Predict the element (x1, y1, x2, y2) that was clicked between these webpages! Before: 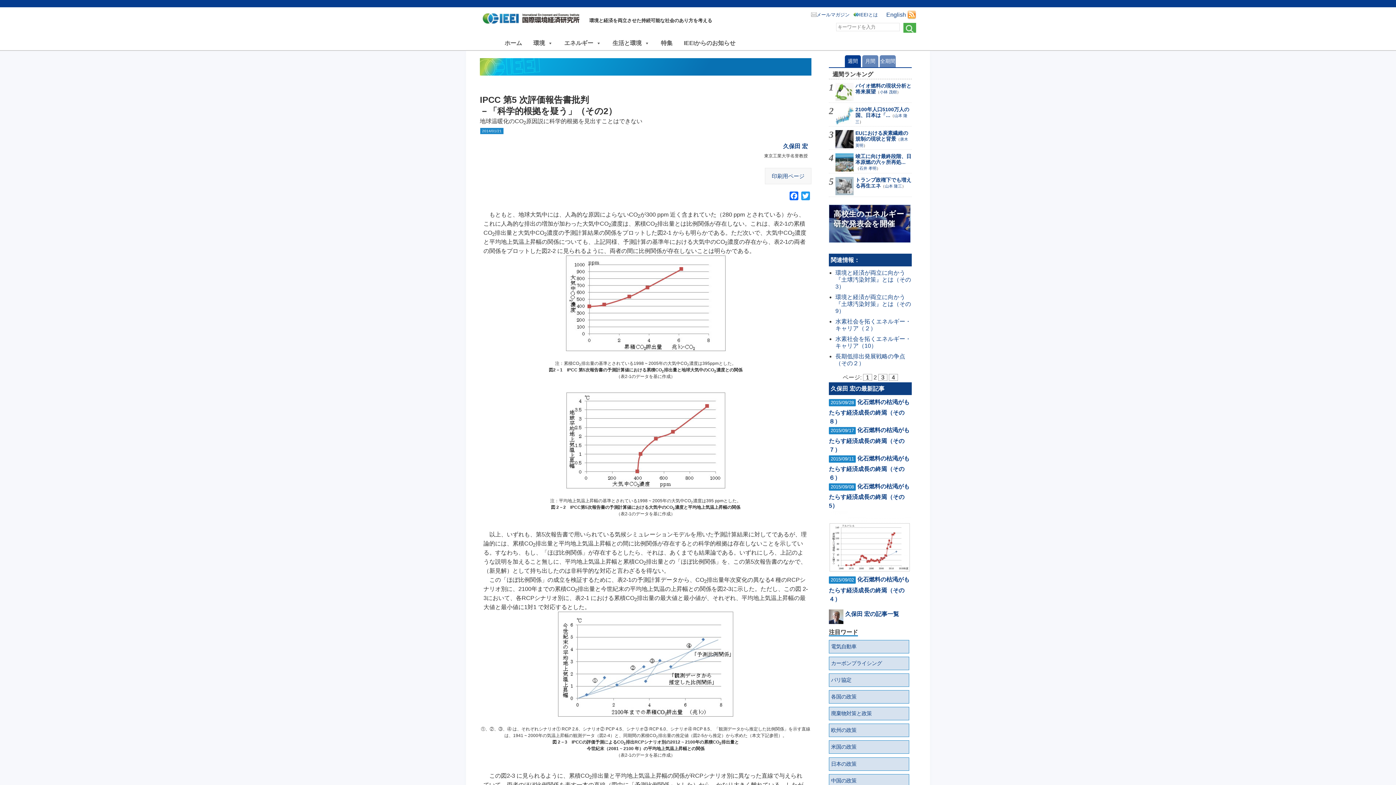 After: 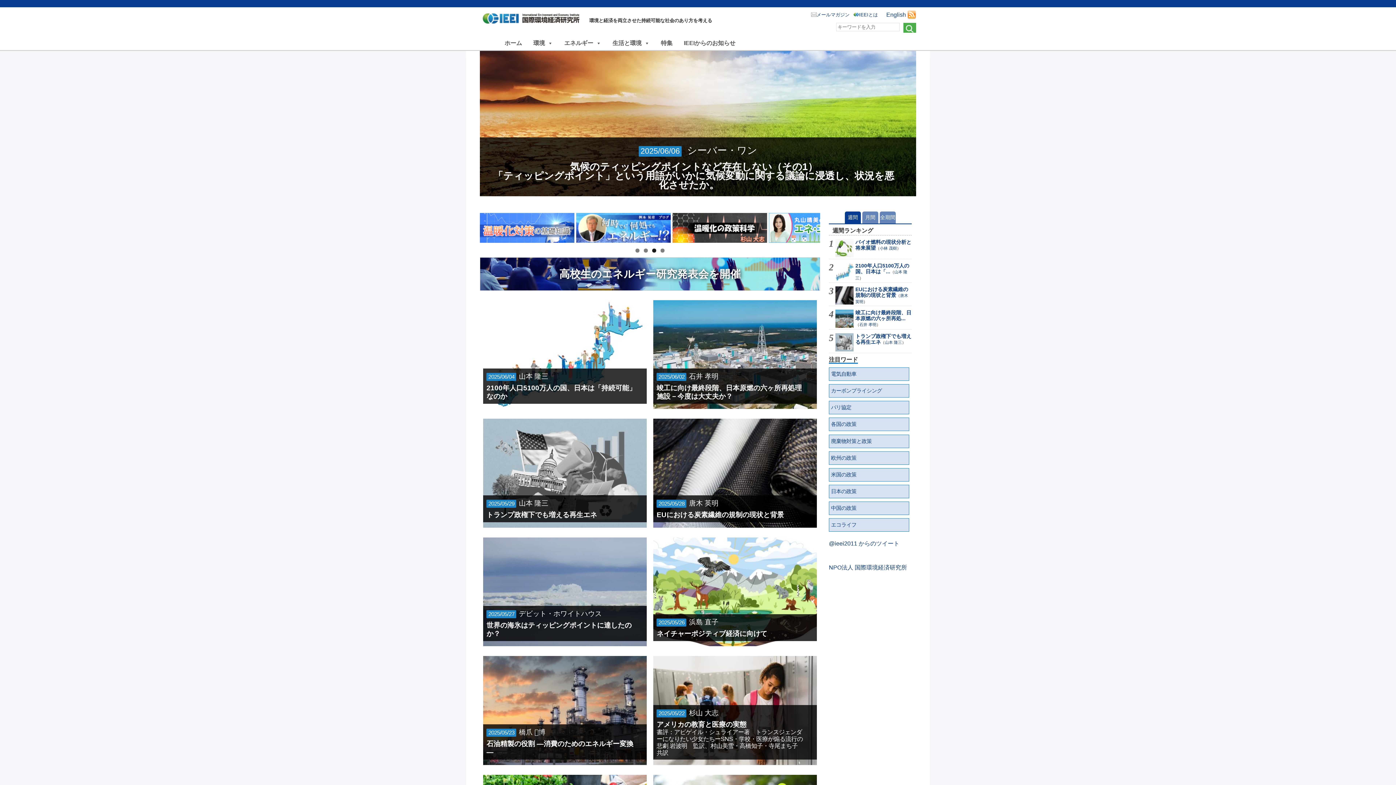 Action: label: ホーム bbox: (499, 32, 527, 50)